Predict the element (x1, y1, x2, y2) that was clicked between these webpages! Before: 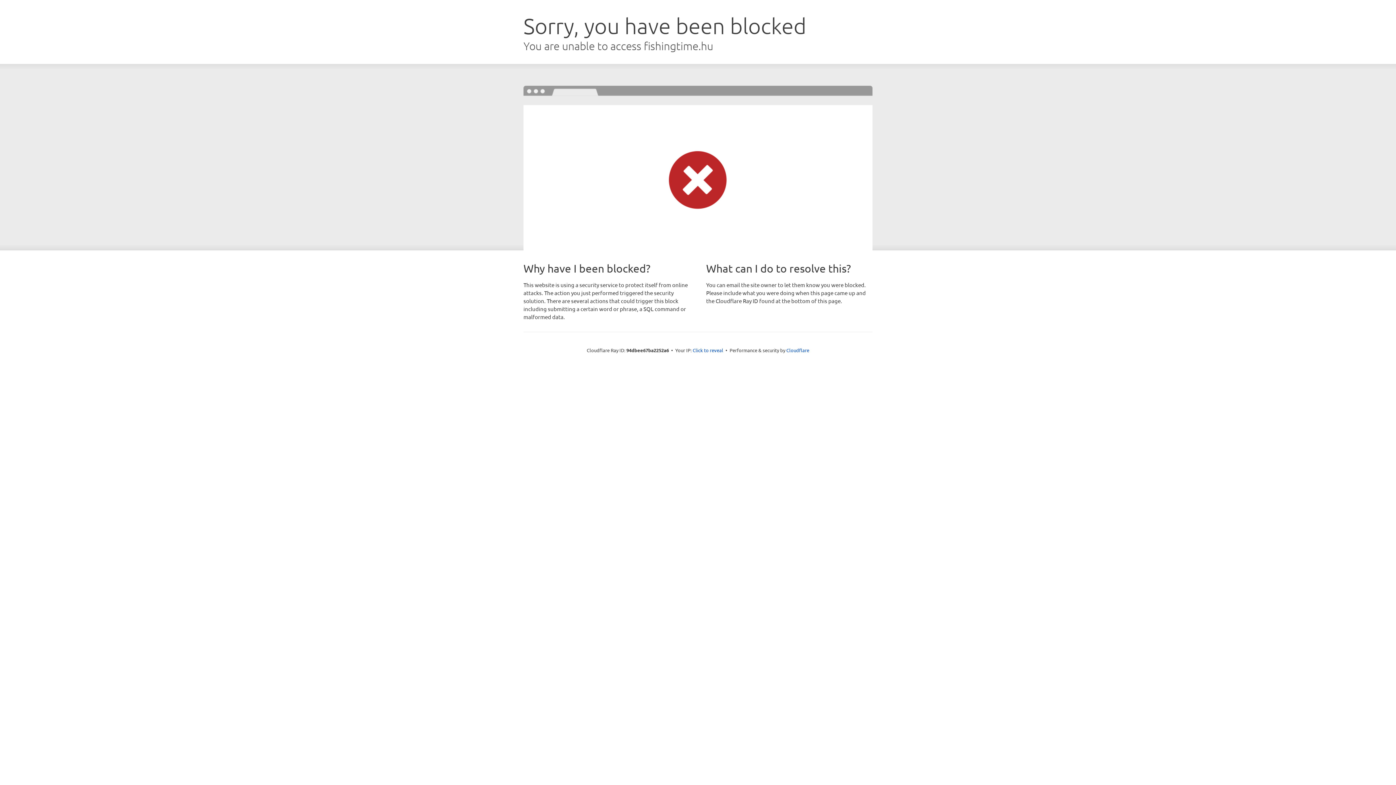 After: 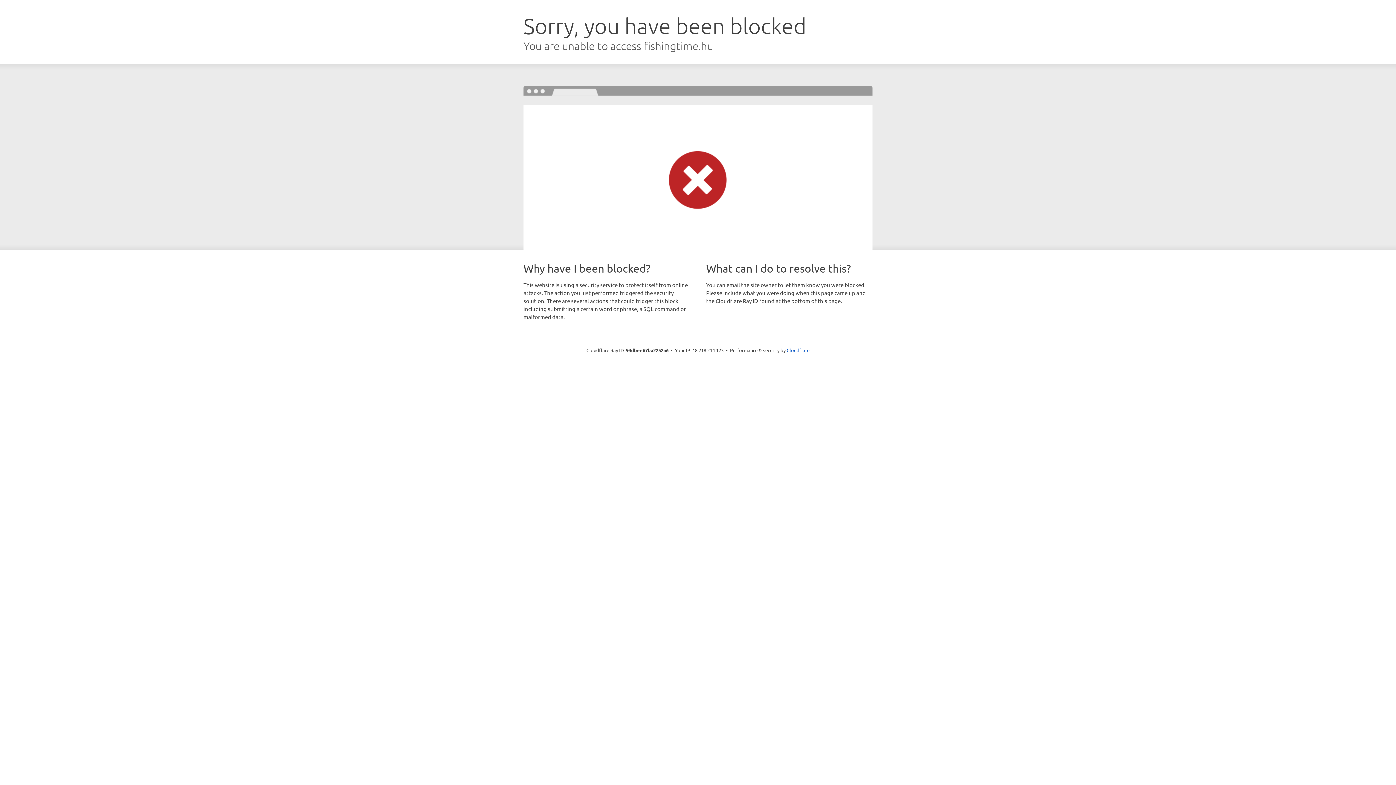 Action: label: Click to reveal bbox: (692, 346, 723, 353)